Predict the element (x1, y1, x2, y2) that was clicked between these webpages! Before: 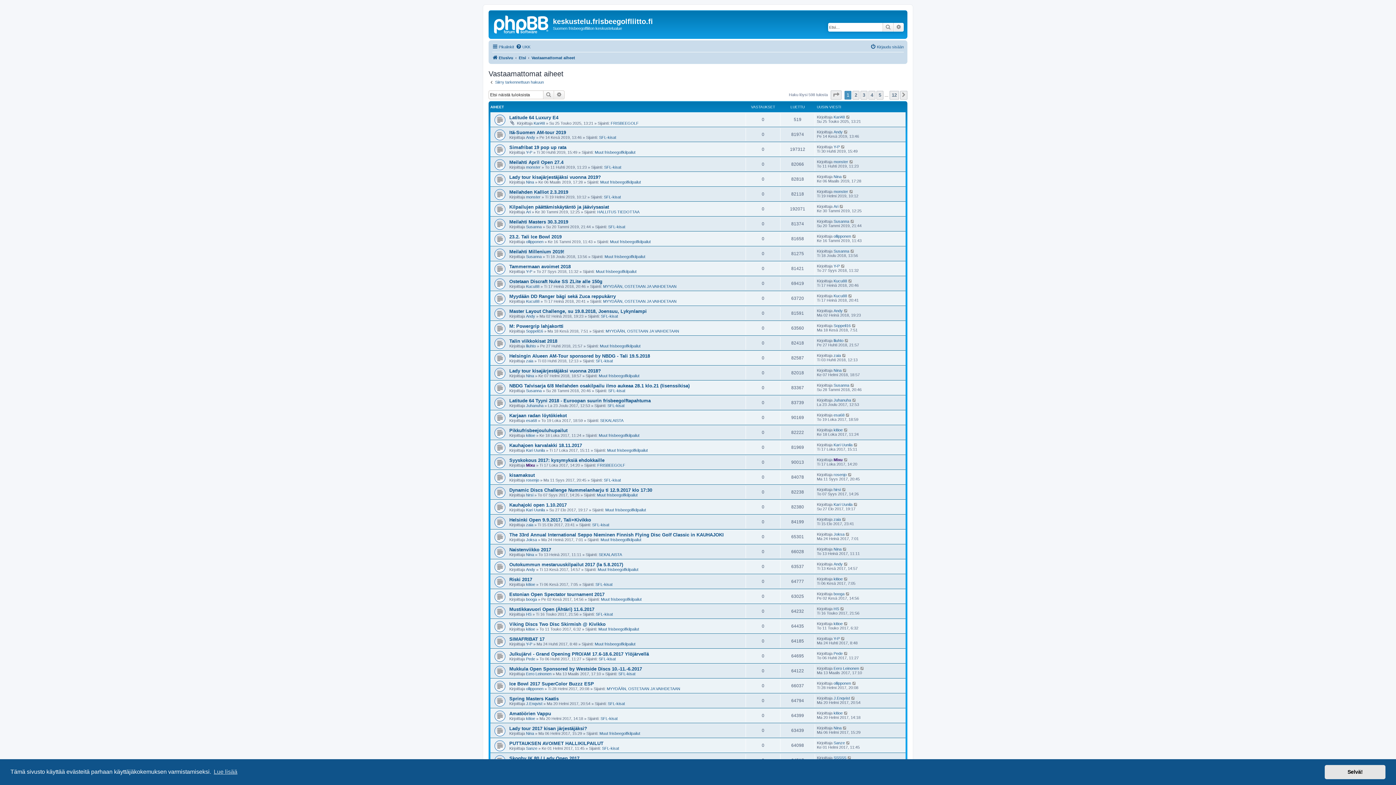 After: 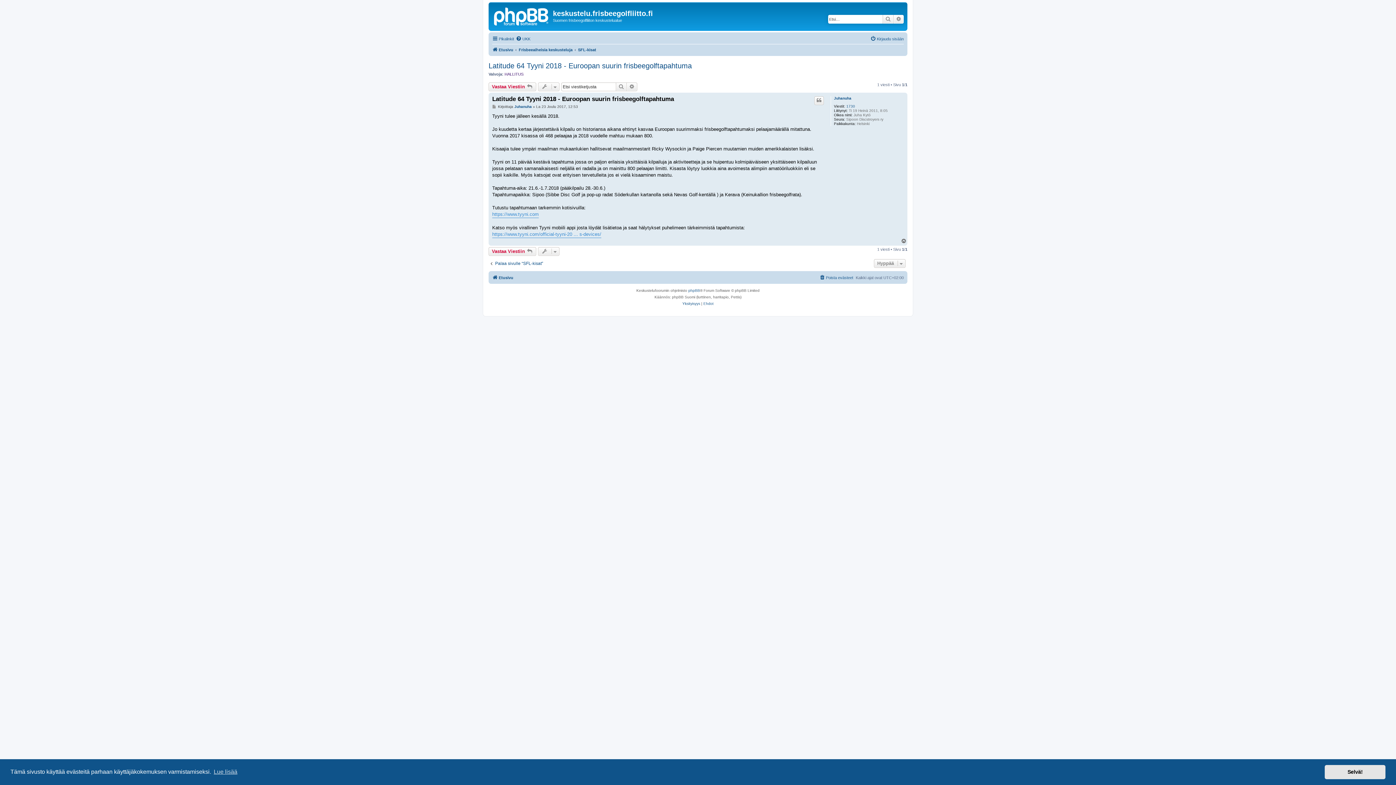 Action: bbox: (852, 398, 857, 402)